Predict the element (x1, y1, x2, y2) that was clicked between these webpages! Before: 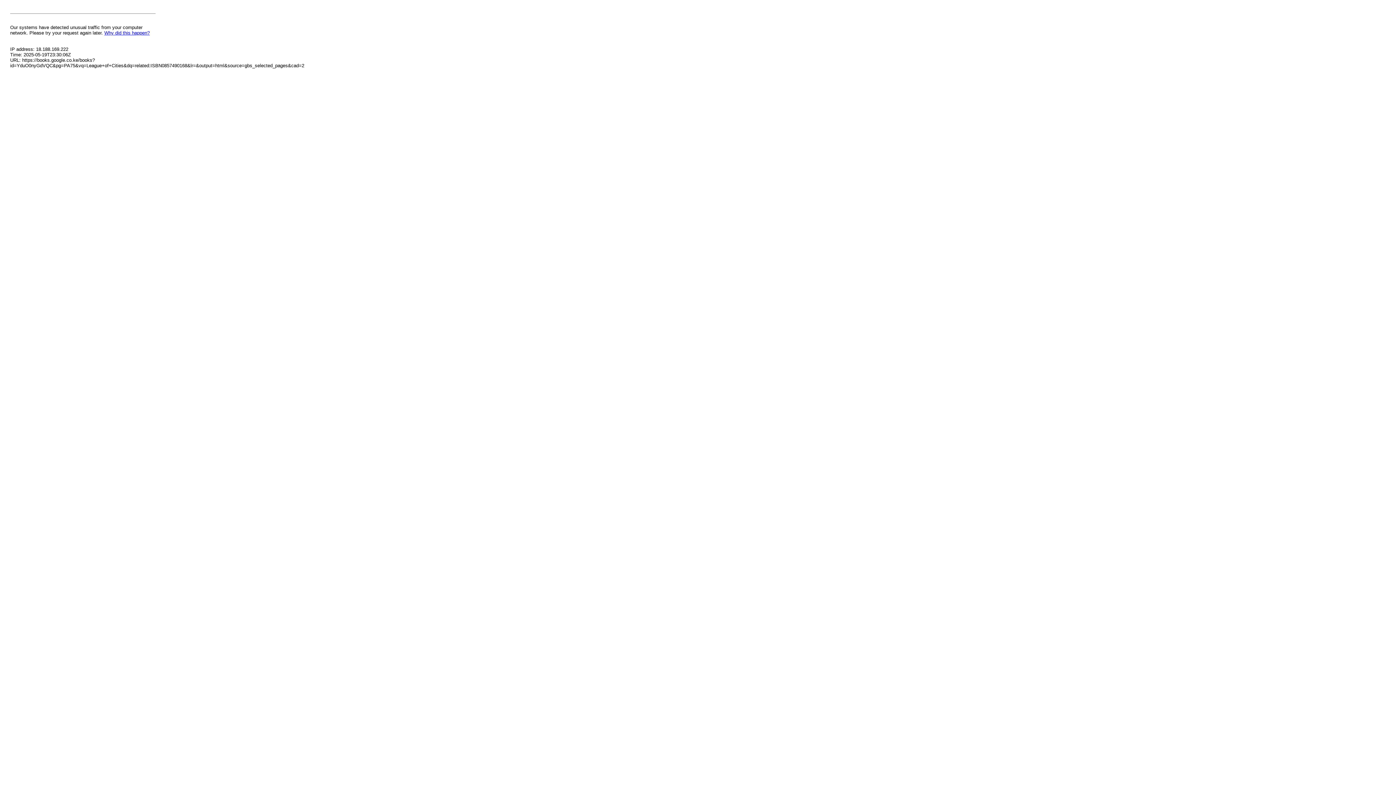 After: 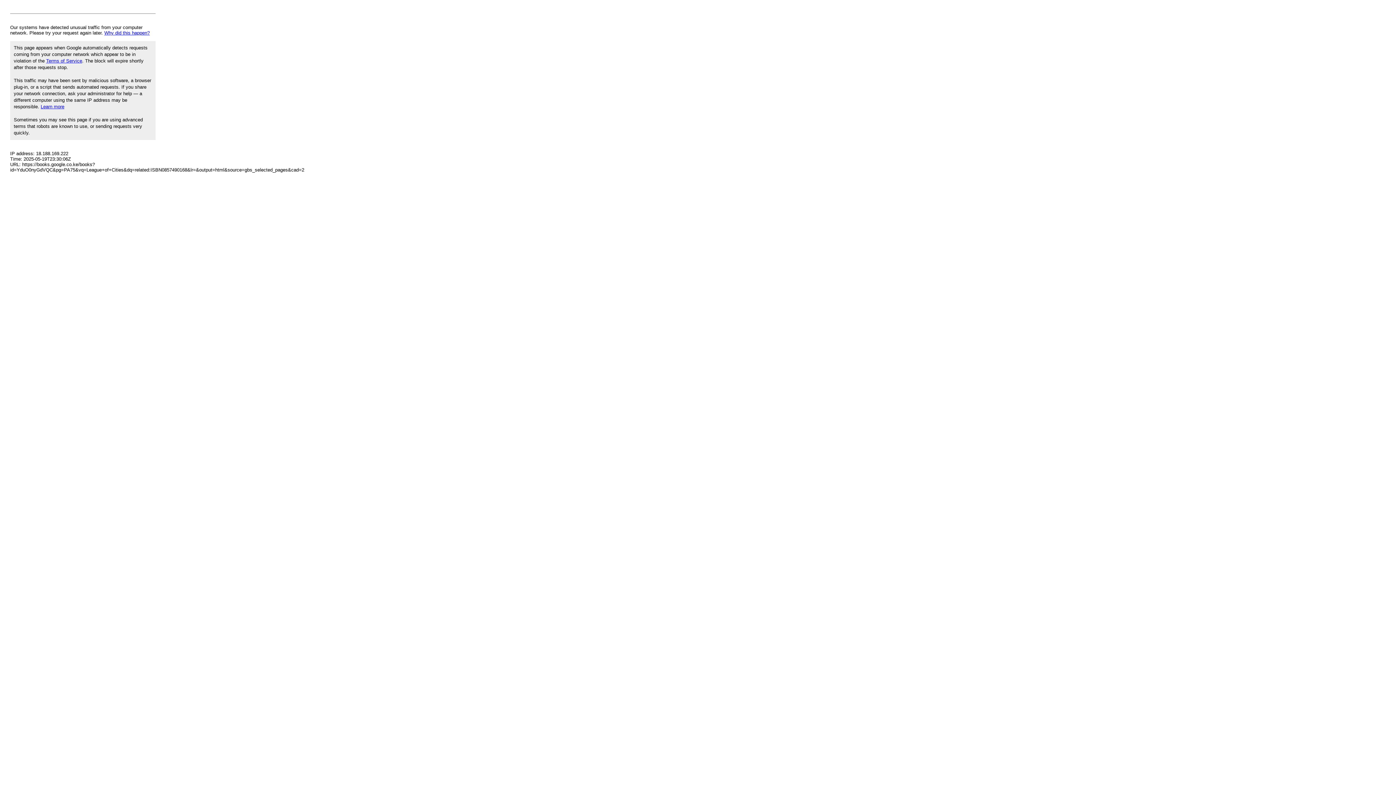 Action: bbox: (104, 30, 149, 35) label: Why did this happen?